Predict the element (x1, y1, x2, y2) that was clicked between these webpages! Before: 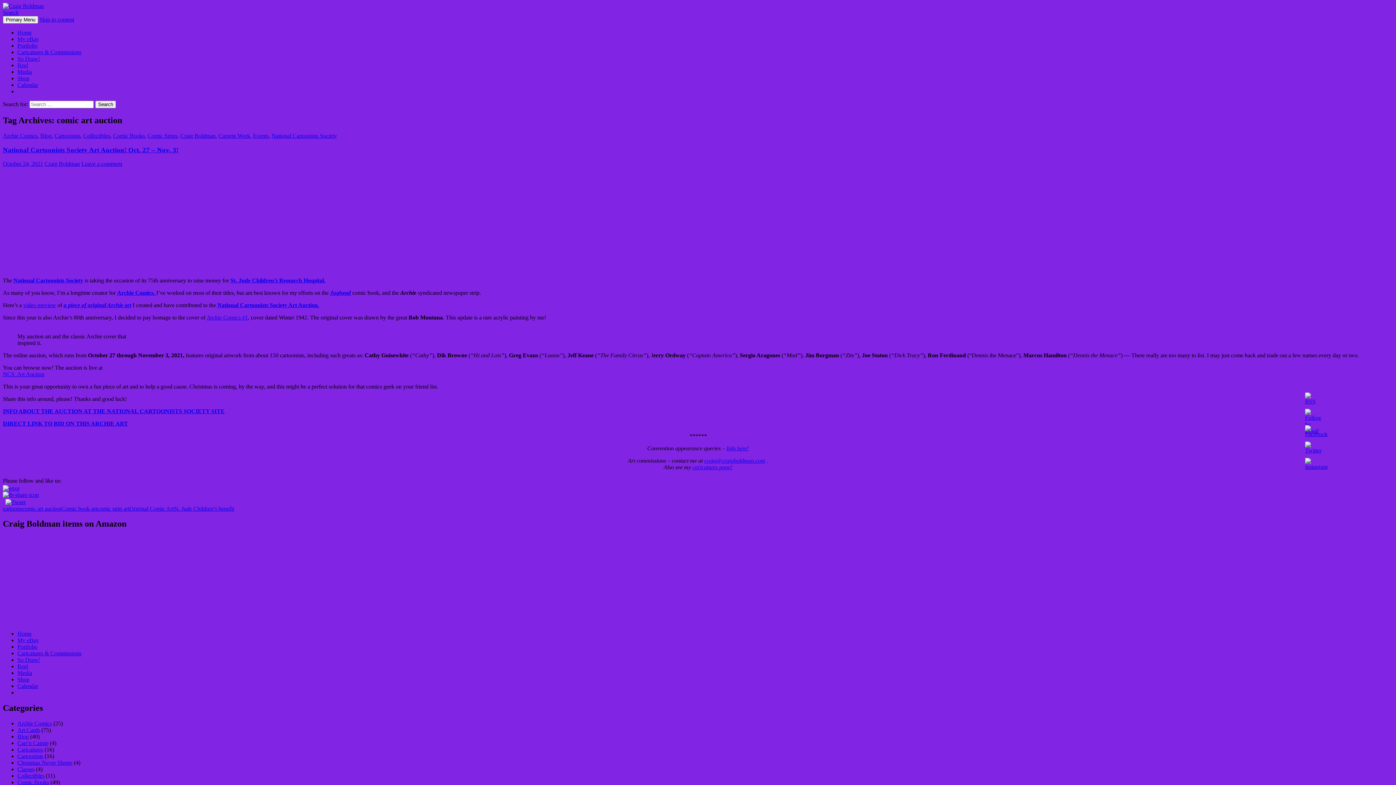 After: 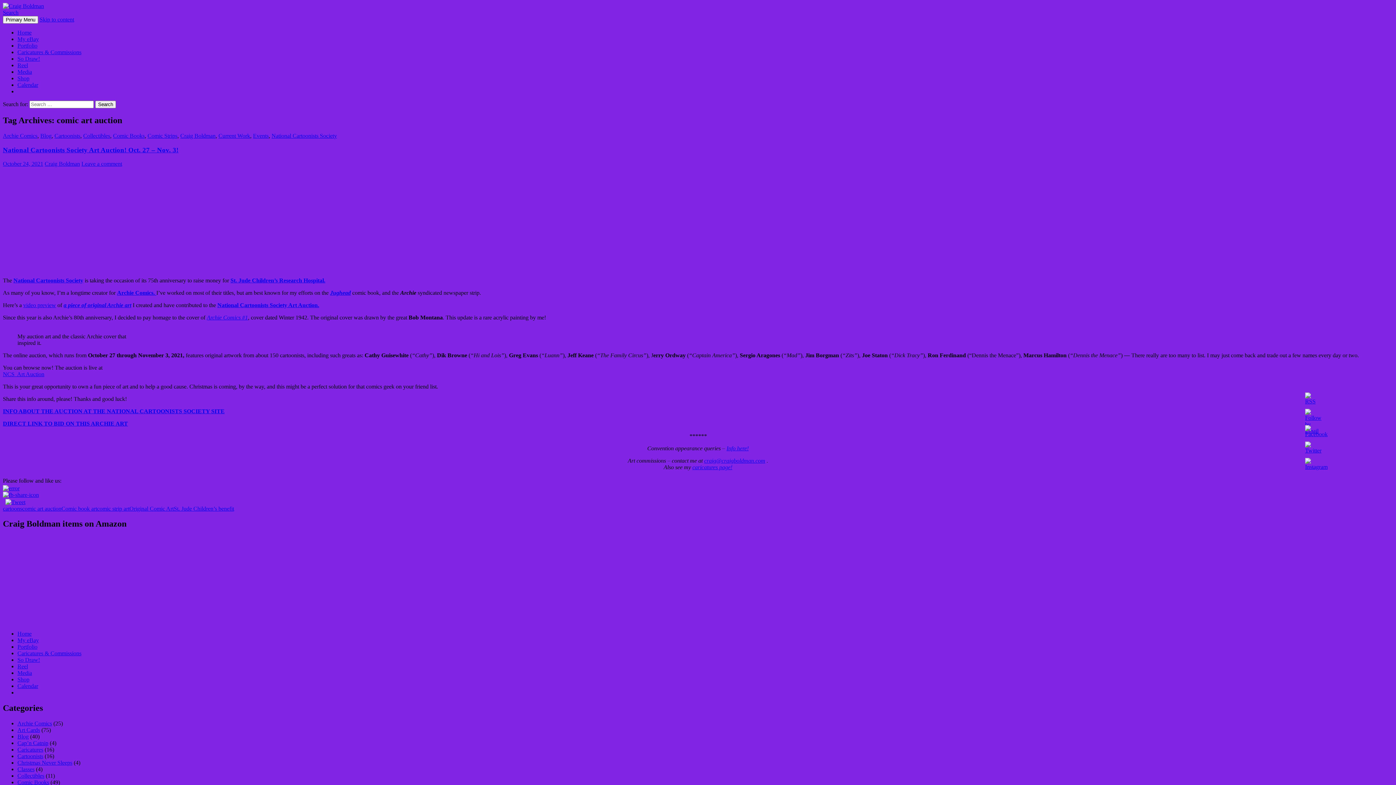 Action: label: NCS  Art Auction bbox: (2, 371, 44, 377)